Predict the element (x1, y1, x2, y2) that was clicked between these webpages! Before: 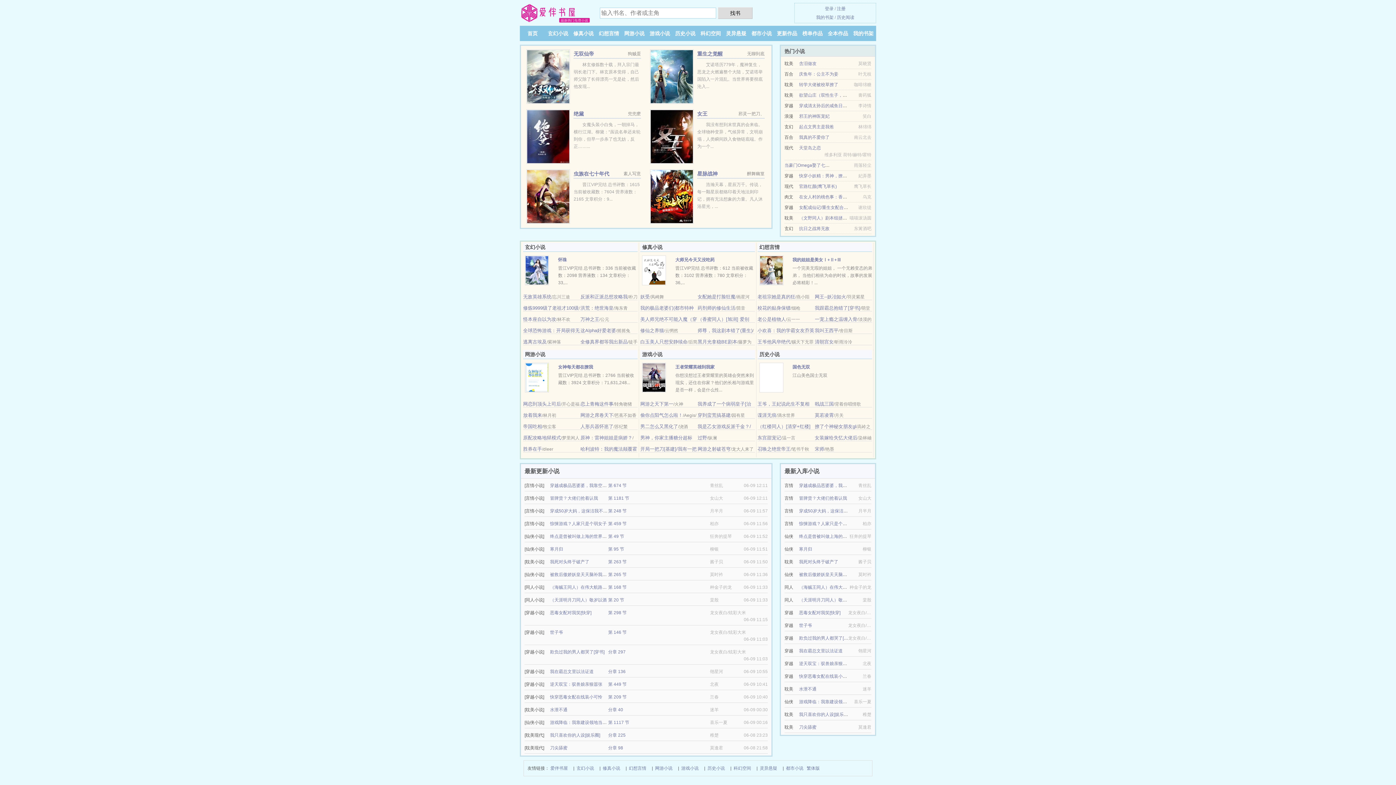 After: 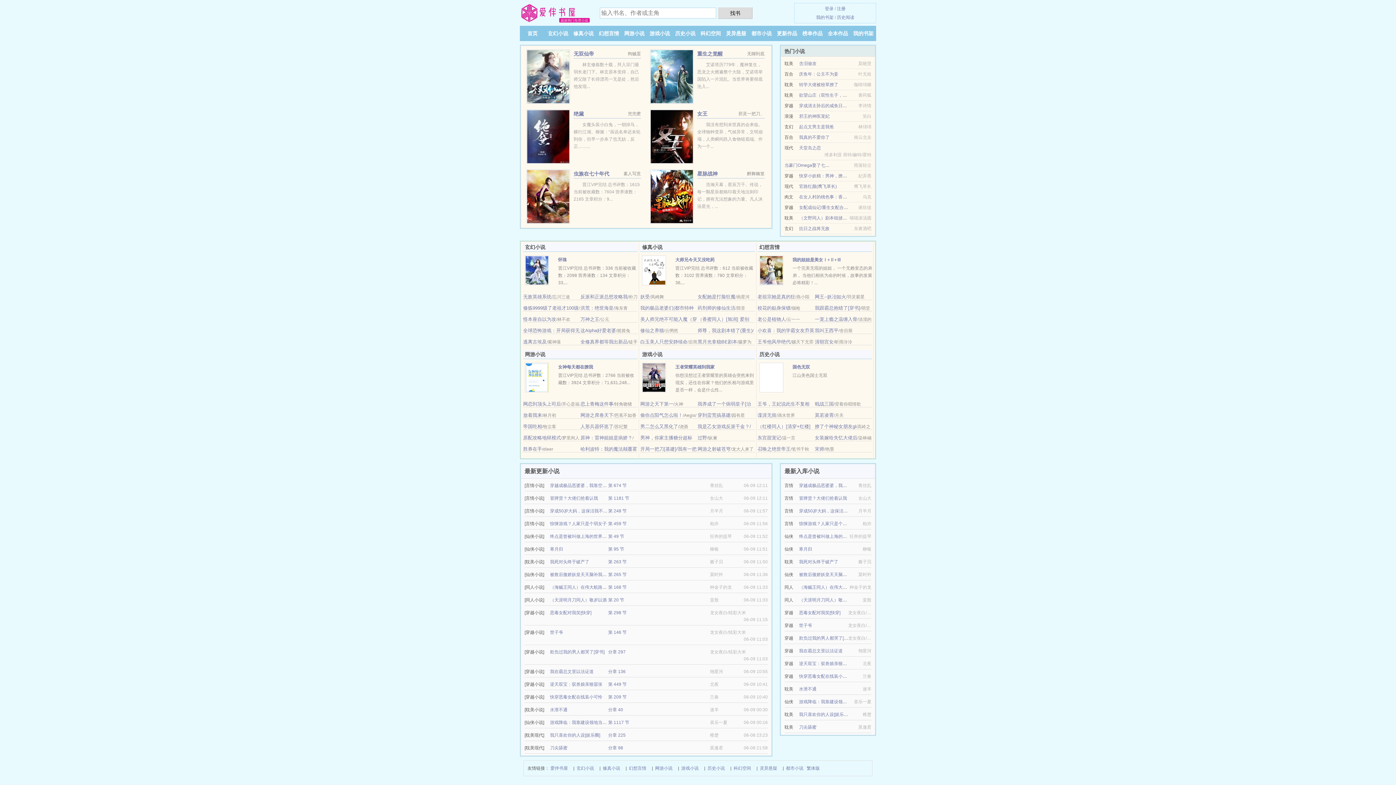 Action: label: 灵异悬疑 bbox: (760, 764, 777, 772)